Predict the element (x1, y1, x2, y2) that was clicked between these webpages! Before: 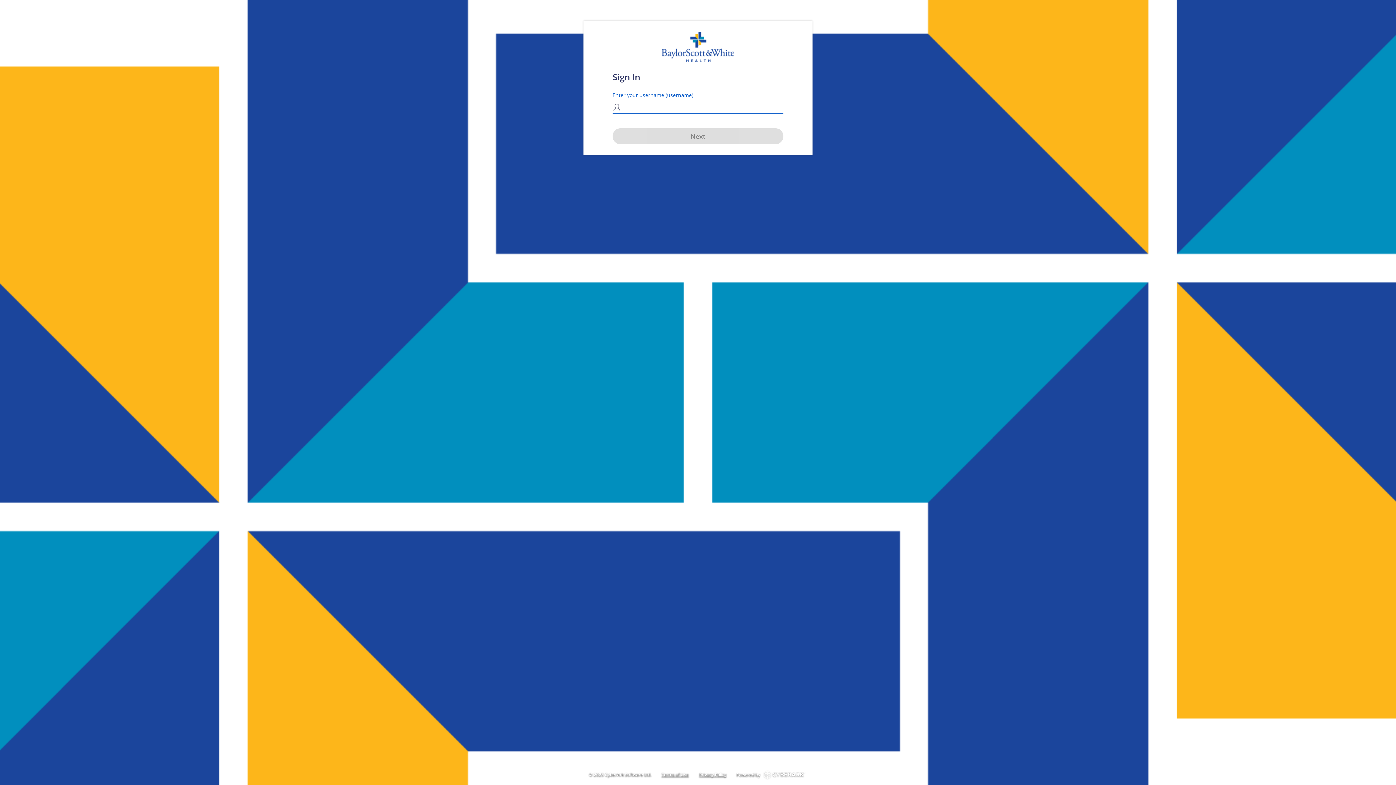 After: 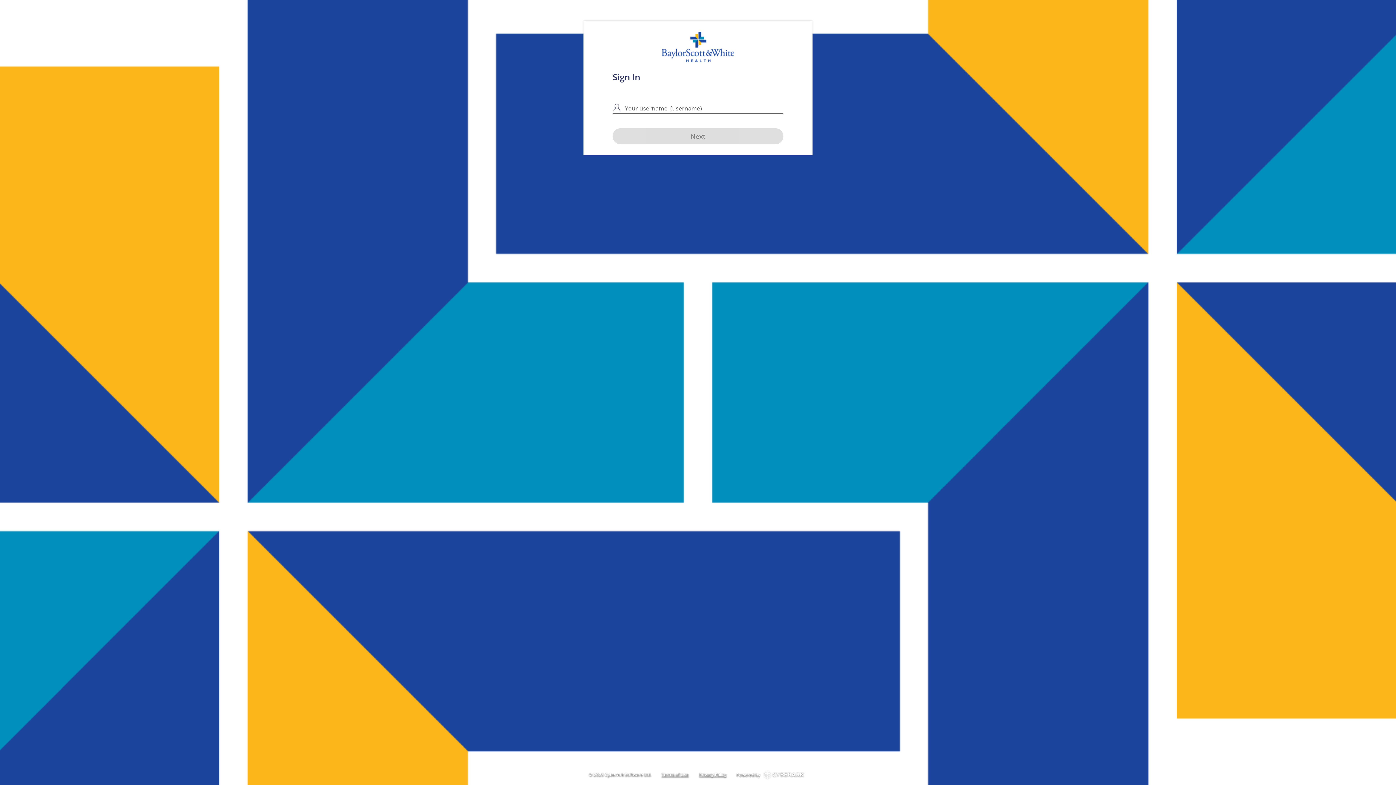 Action: label: Terms of Use bbox: (661, 771, 689, 778)